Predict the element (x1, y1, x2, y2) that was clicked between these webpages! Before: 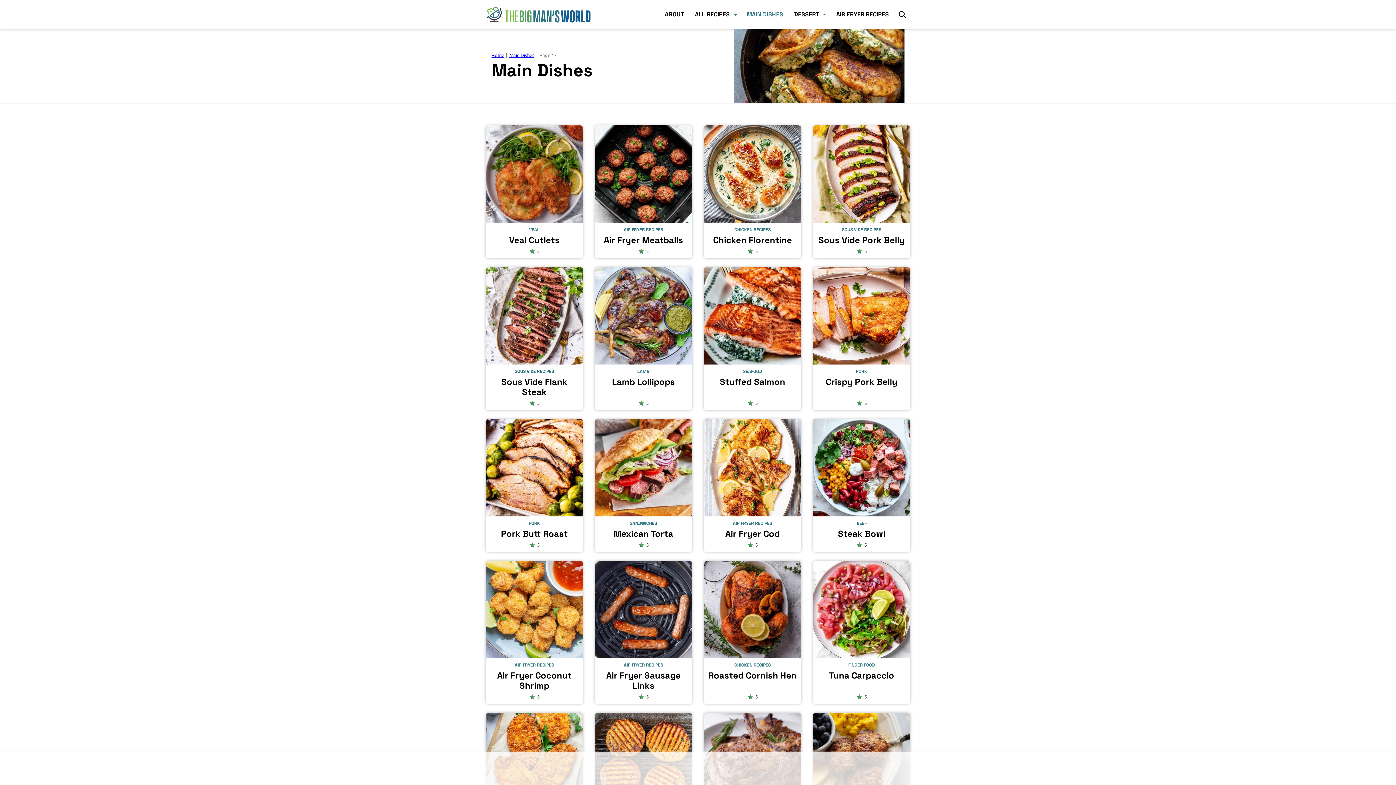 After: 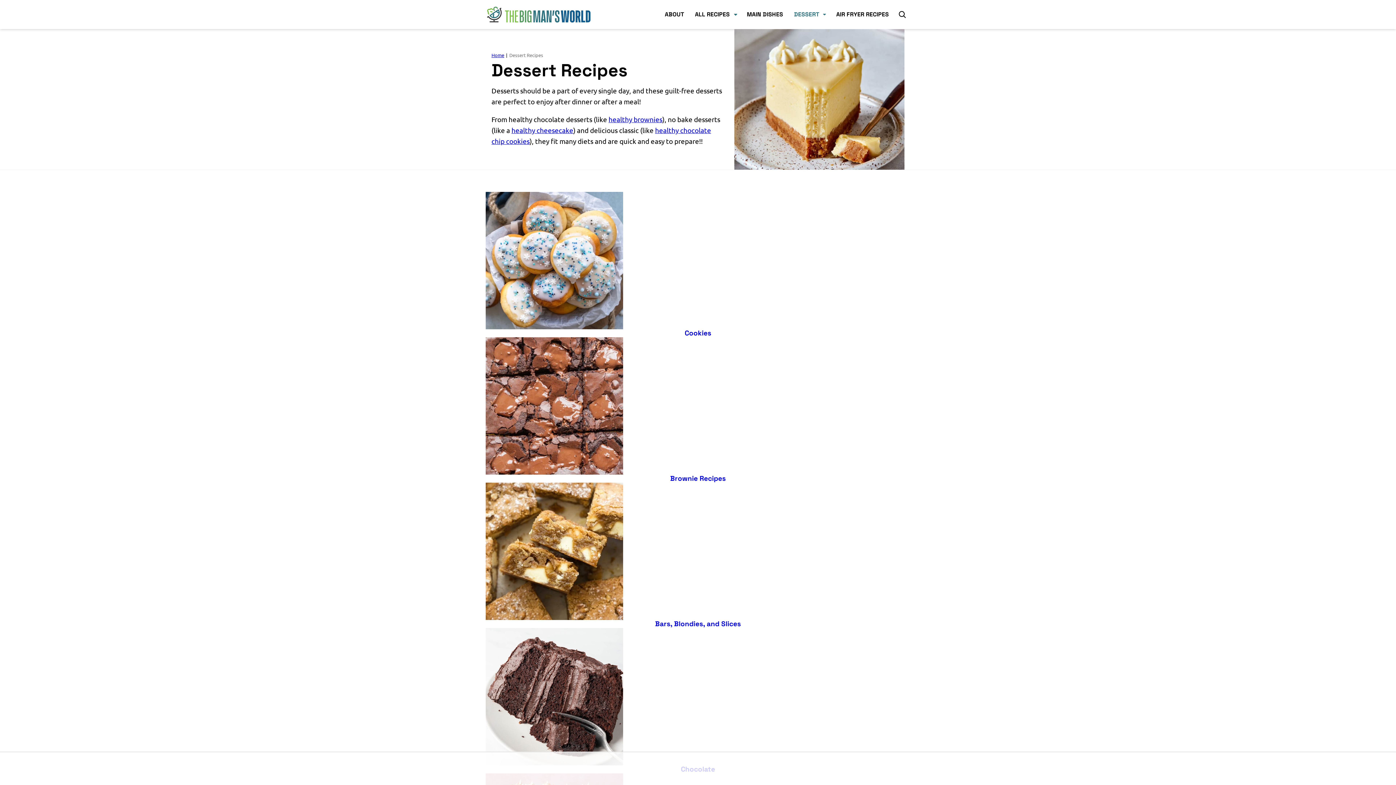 Action: bbox: (788, 0, 831, 29) label: DESSERT